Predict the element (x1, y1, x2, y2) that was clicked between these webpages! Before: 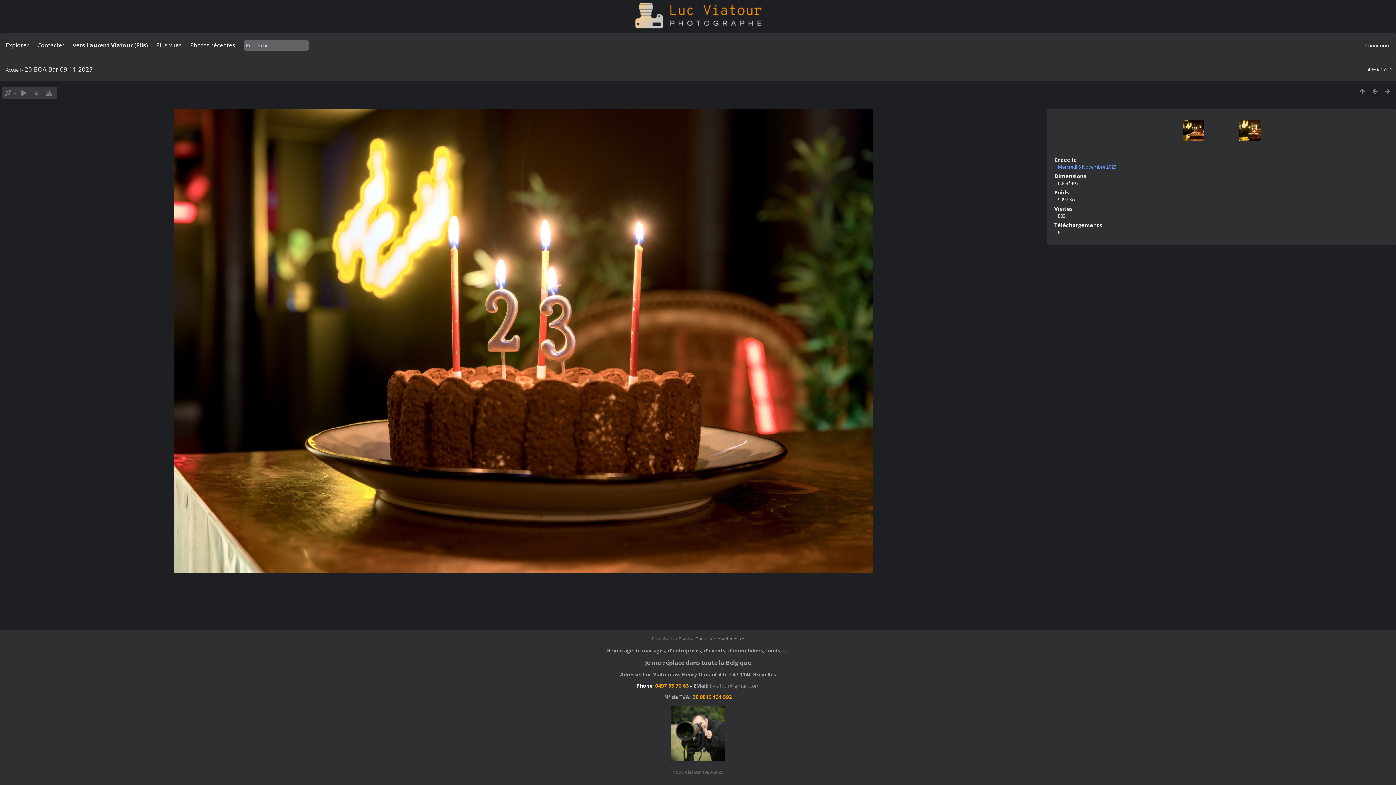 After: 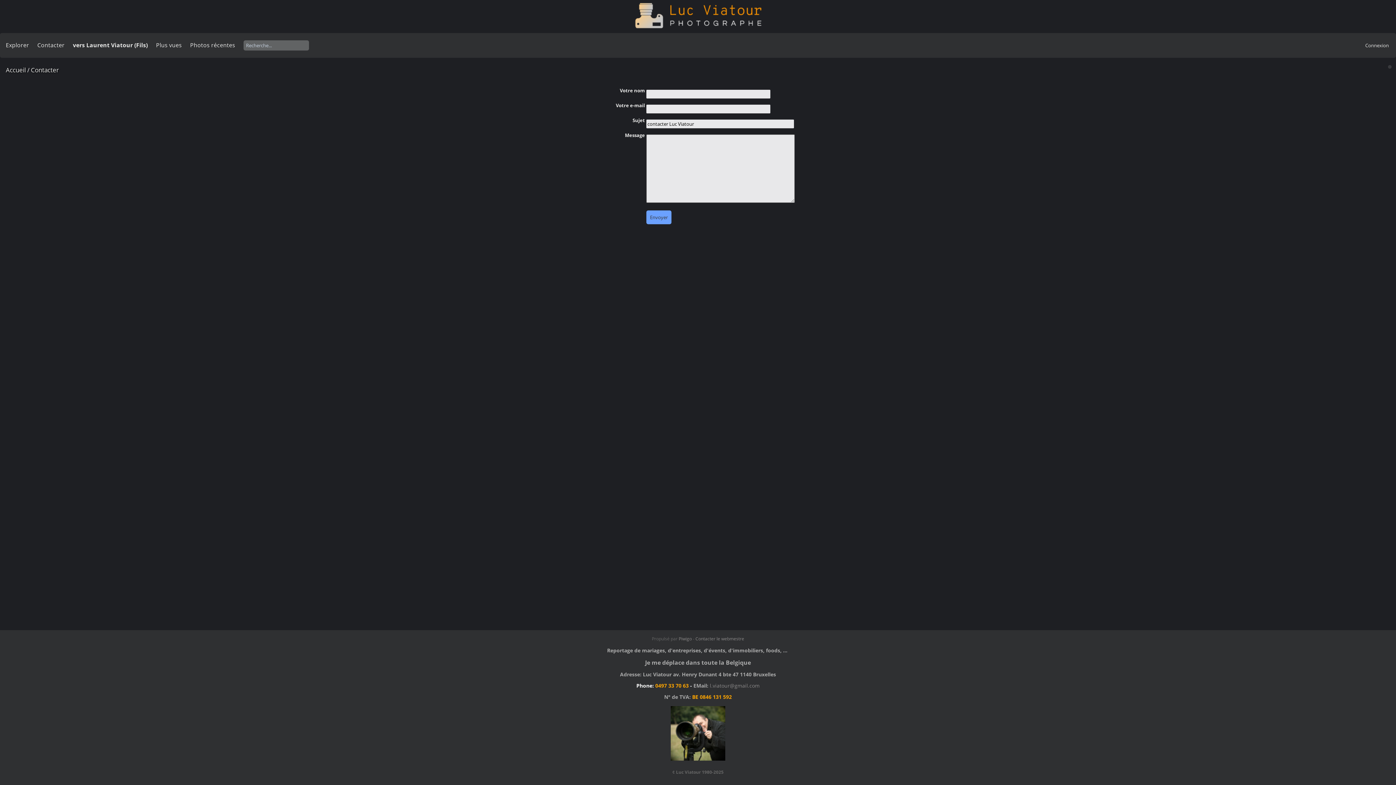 Action: label: Contacter bbox: (37, 41, 64, 49)